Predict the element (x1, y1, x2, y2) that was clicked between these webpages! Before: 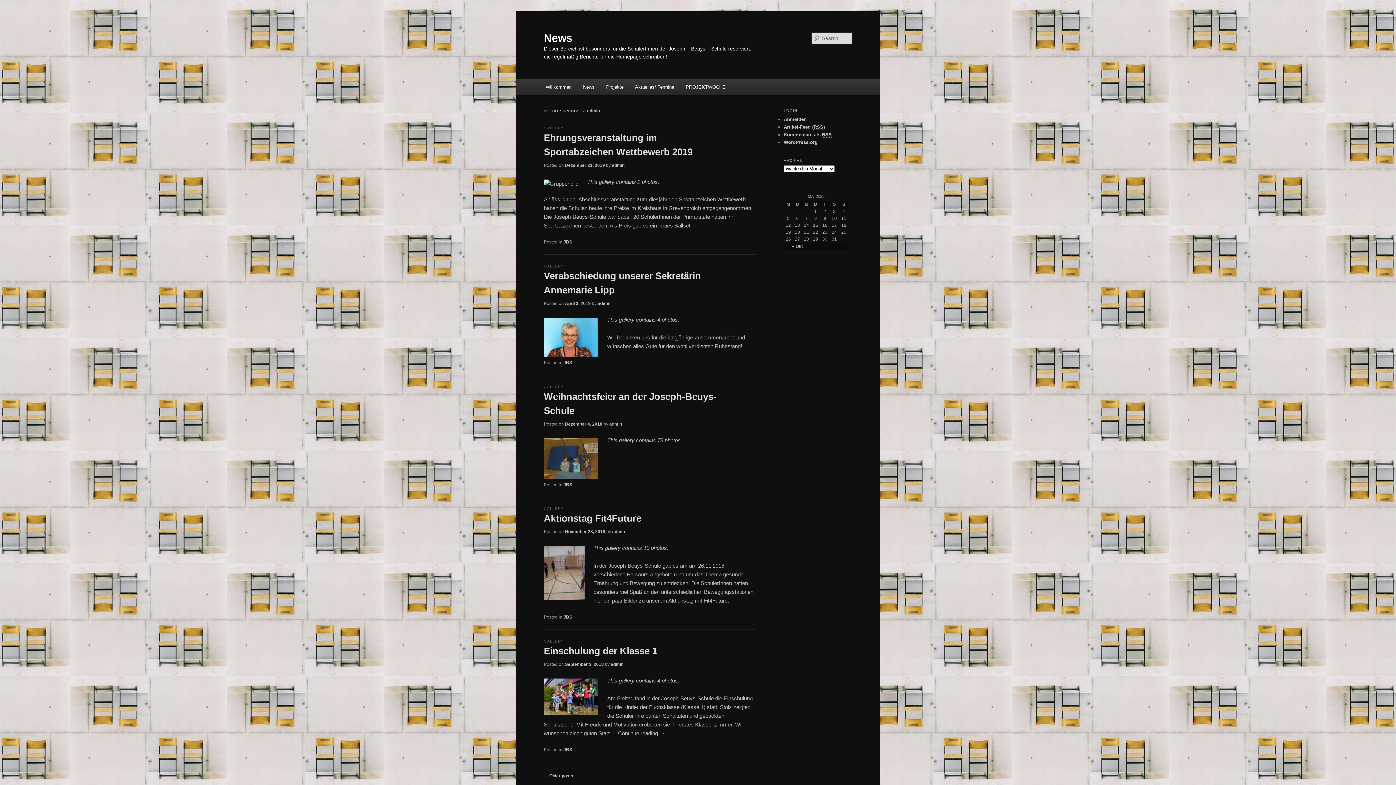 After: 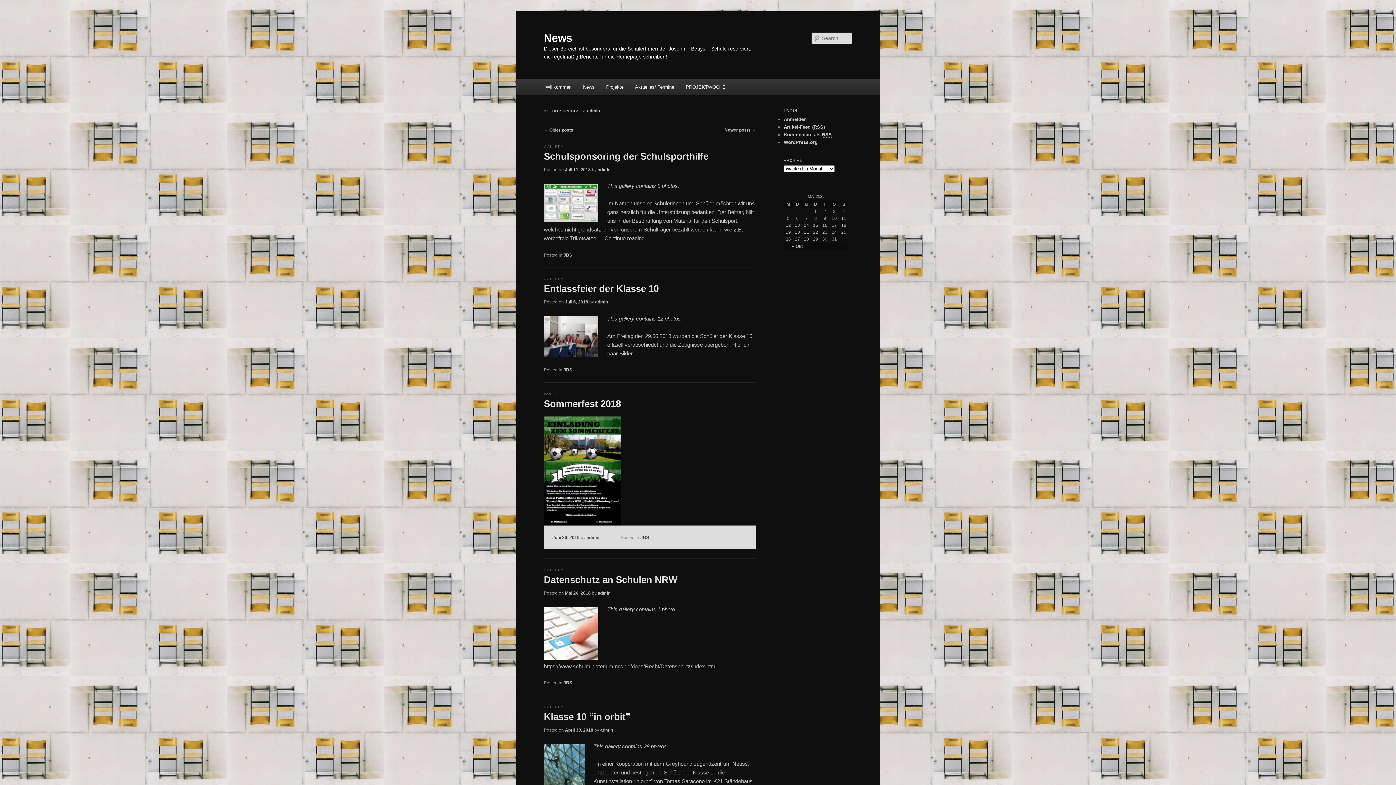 Action: bbox: (544, 773, 573, 778) label: ← Older posts